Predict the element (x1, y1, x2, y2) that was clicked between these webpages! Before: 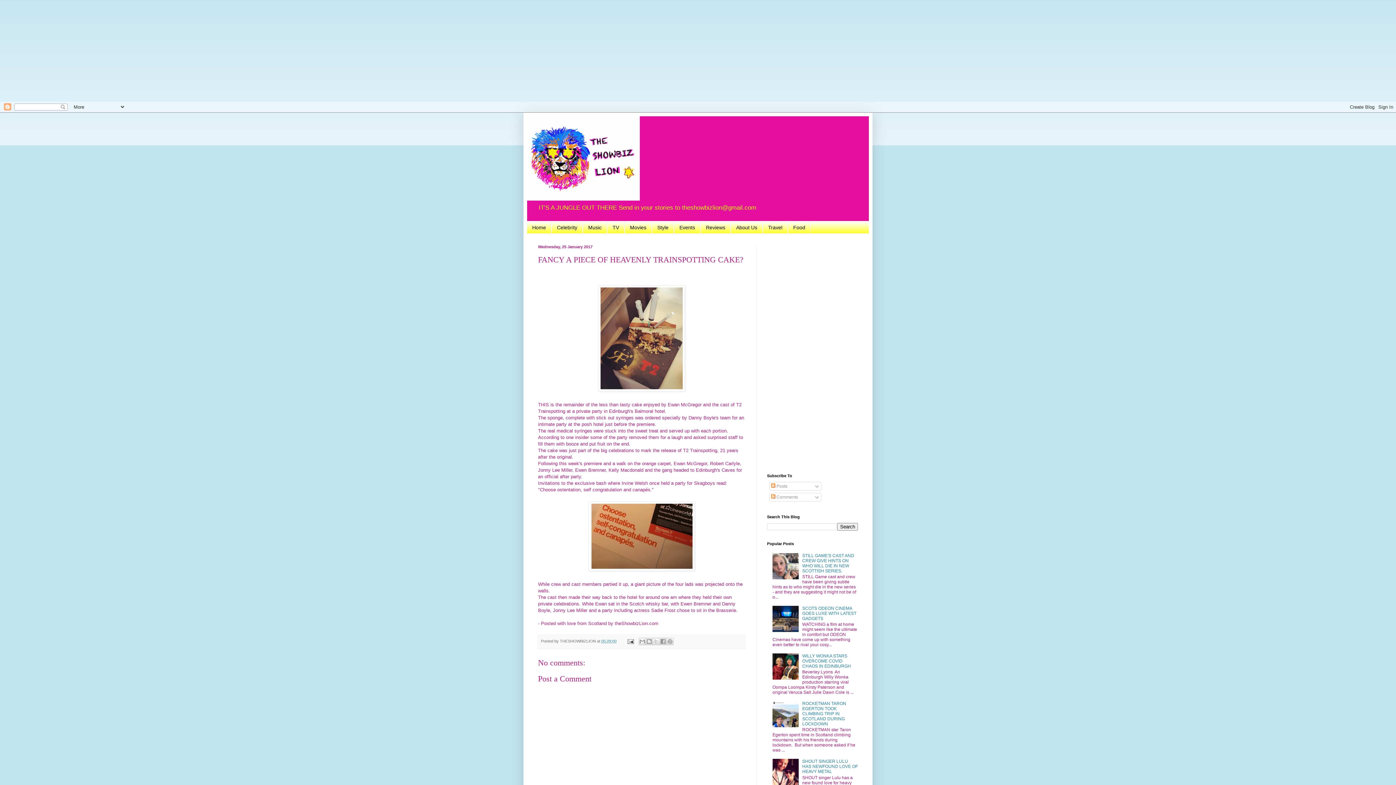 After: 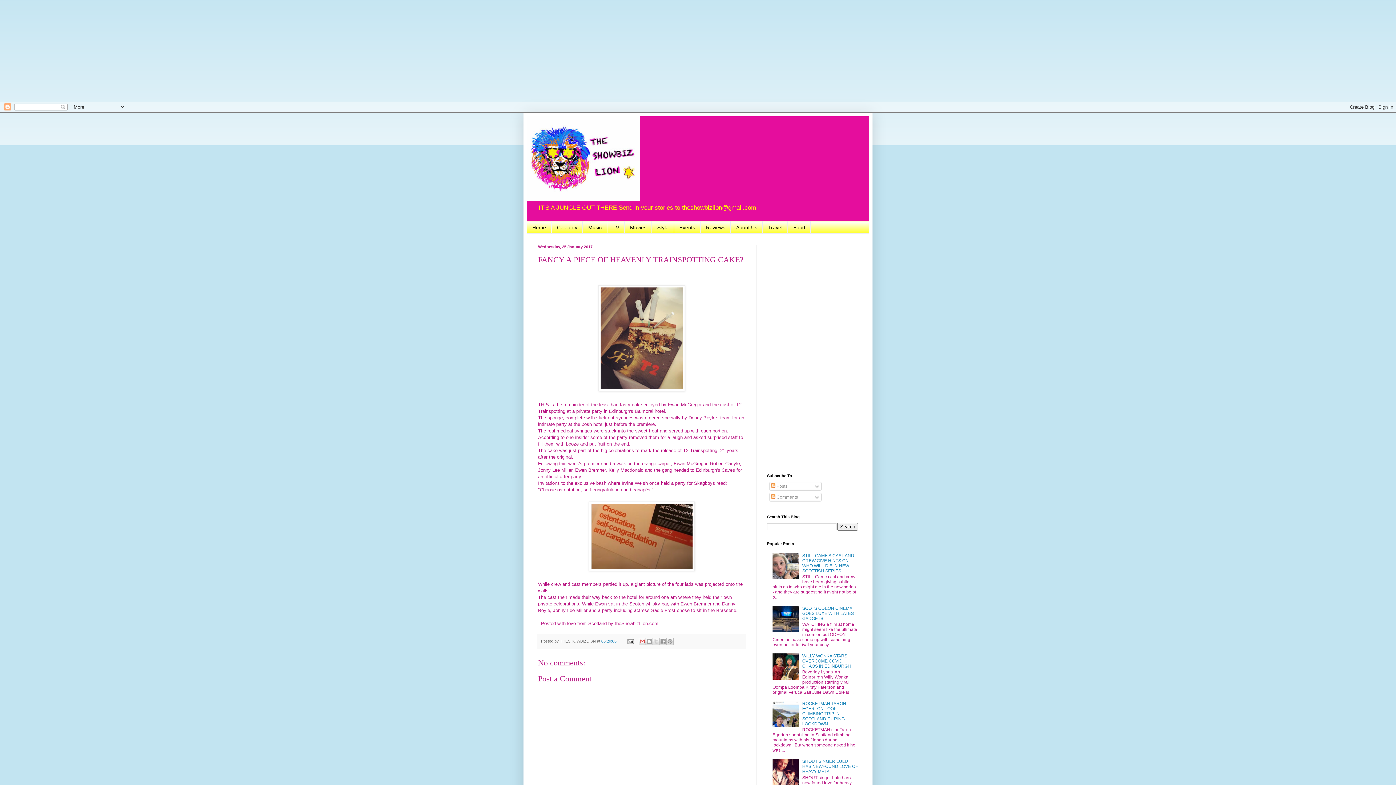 Action: bbox: (638, 638, 646, 645) label: Email This